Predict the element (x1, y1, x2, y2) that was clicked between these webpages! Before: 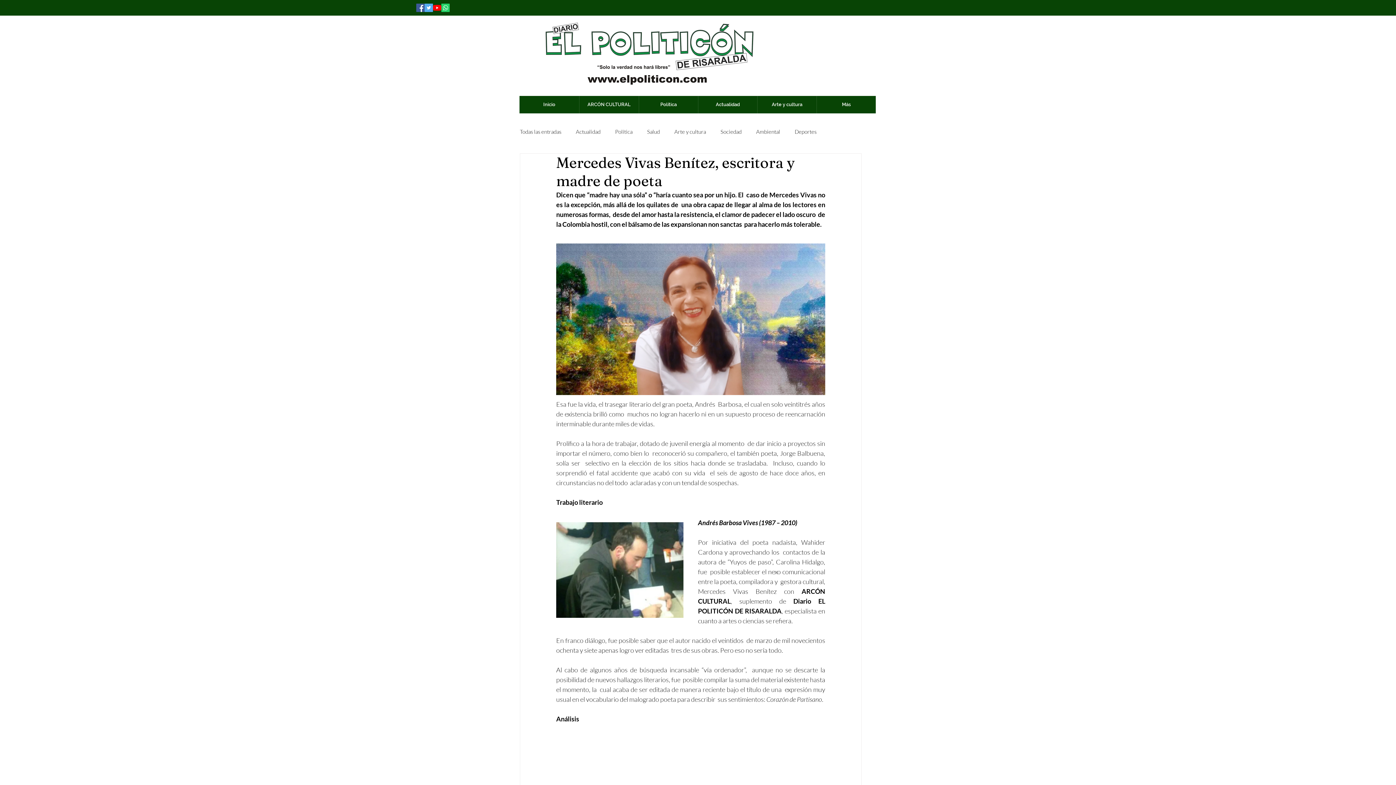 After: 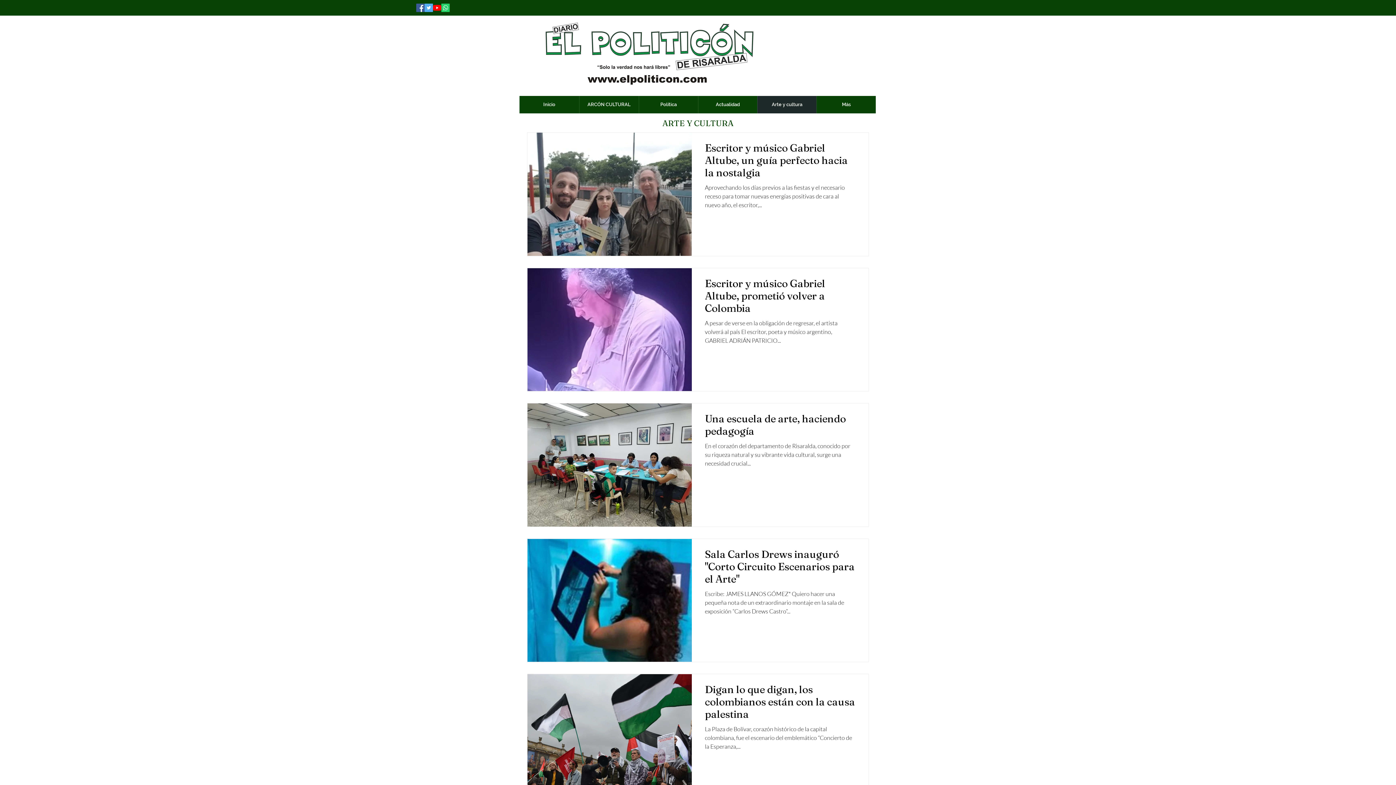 Action: label: Arte y cultura bbox: (757, 96, 816, 113)